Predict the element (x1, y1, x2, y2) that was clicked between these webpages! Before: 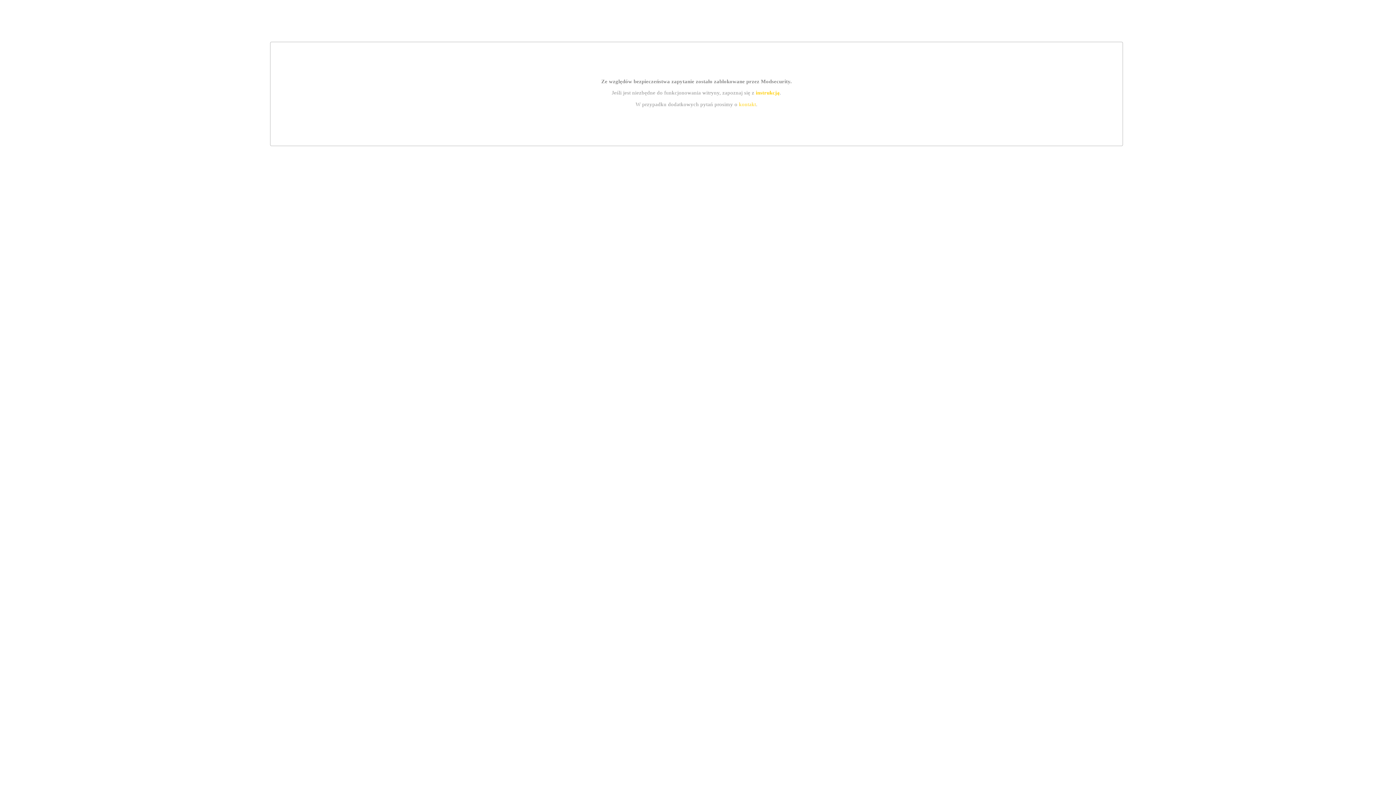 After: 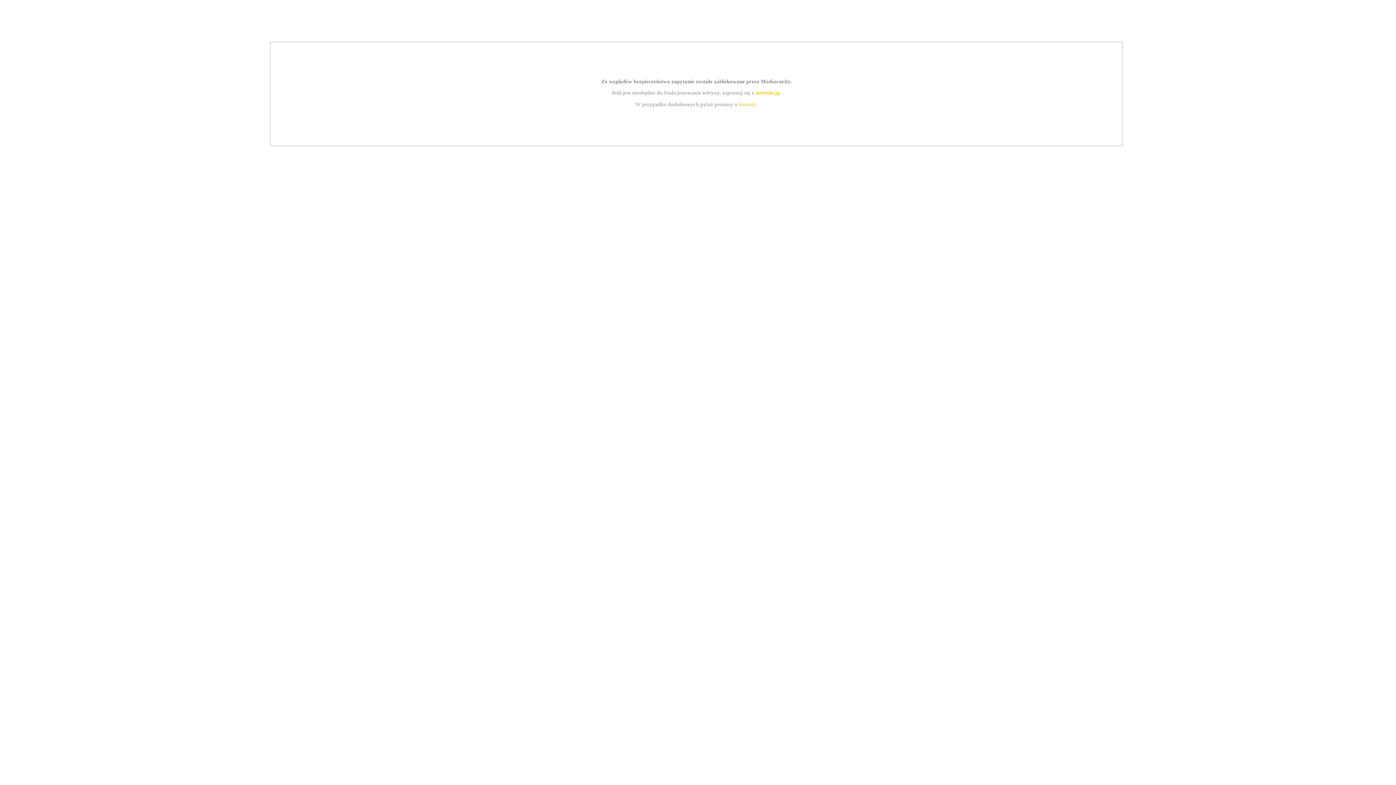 Action: label: kontakt bbox: (739, 101, 756, 107)